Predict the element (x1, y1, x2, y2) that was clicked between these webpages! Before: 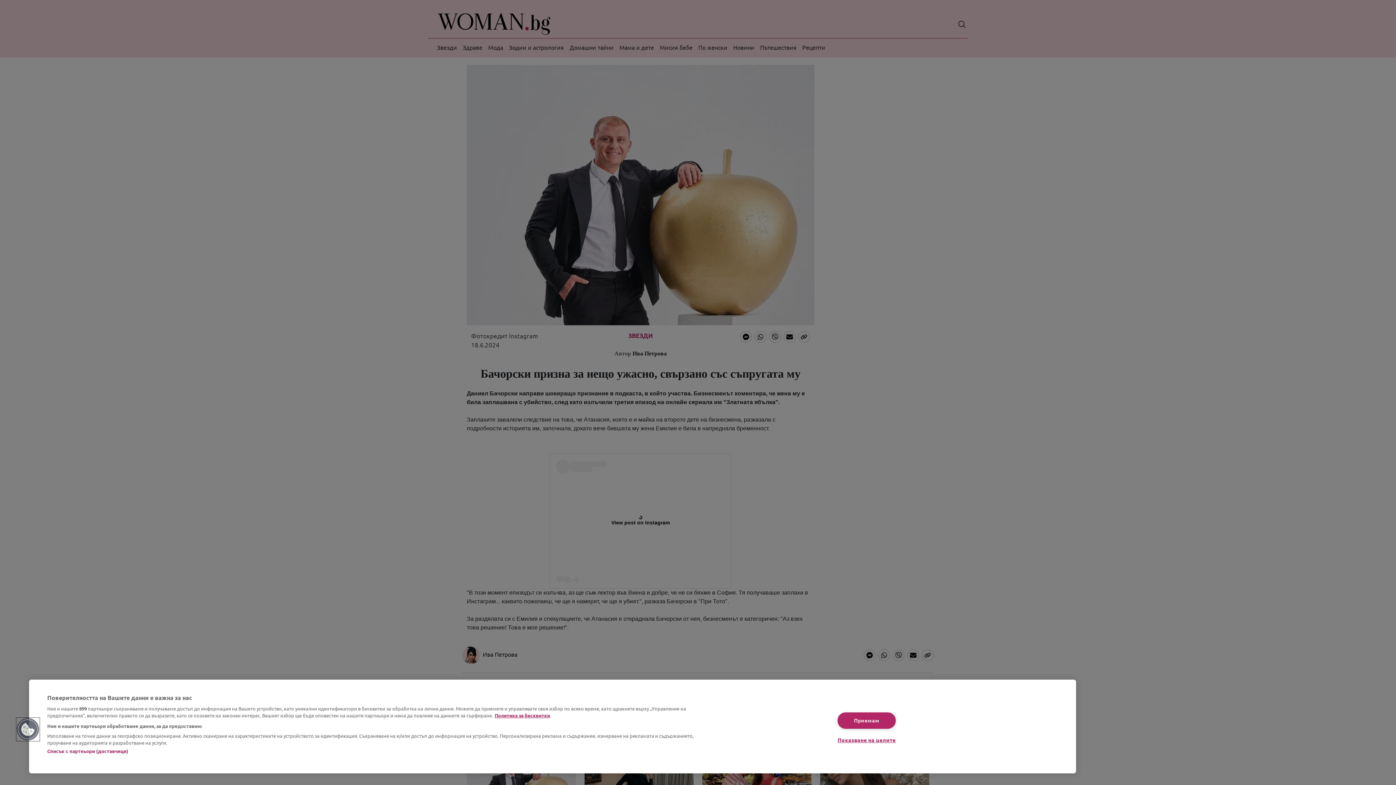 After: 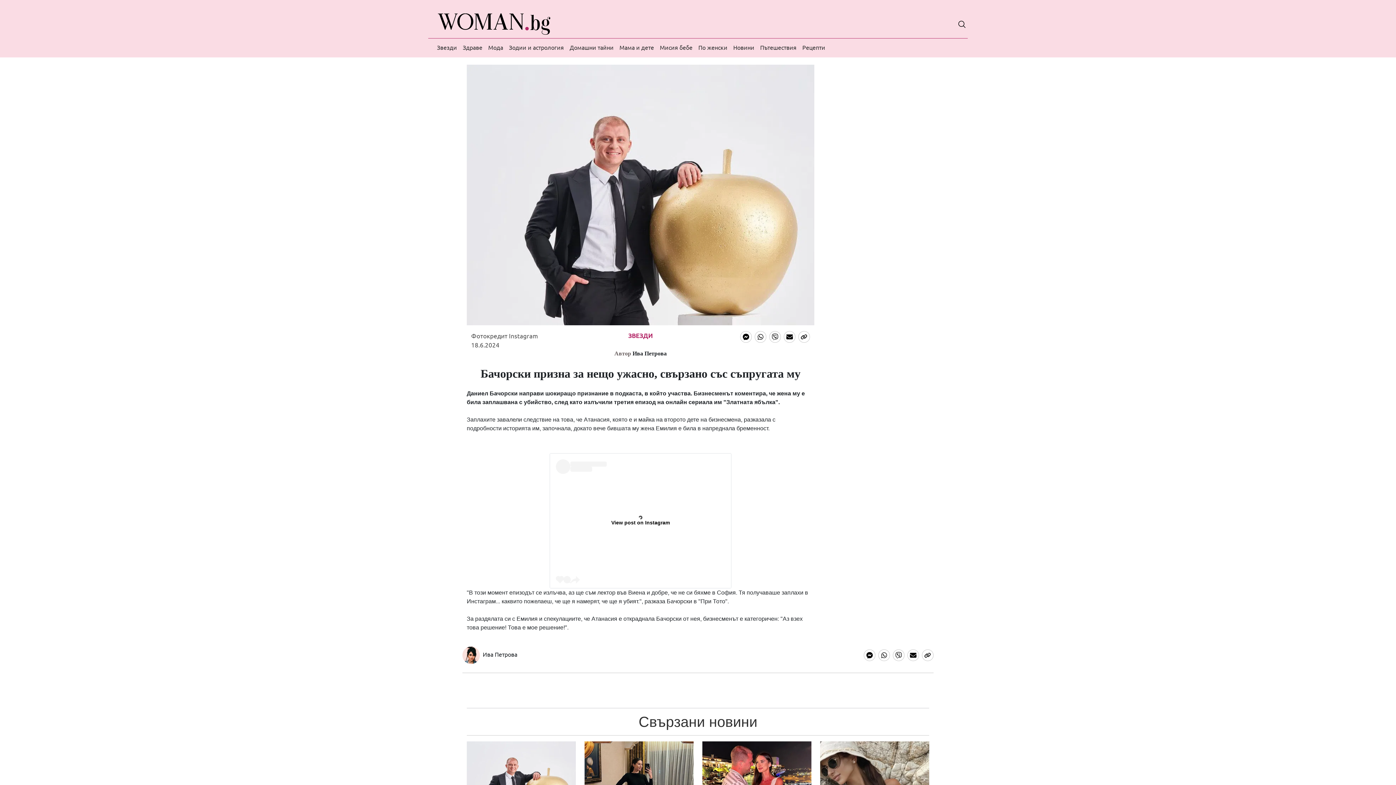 Action: bbox: (837, 712, 895, 729) label: Приемам